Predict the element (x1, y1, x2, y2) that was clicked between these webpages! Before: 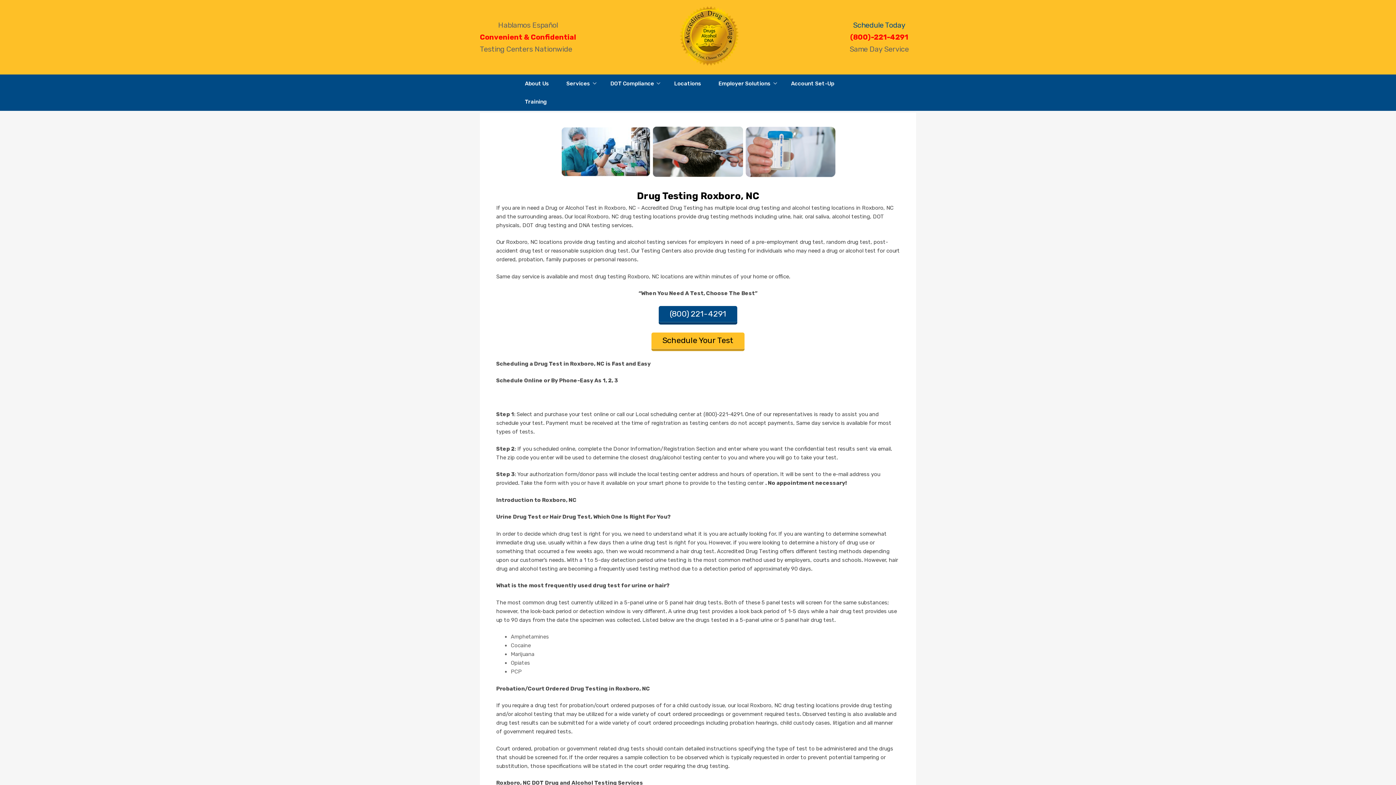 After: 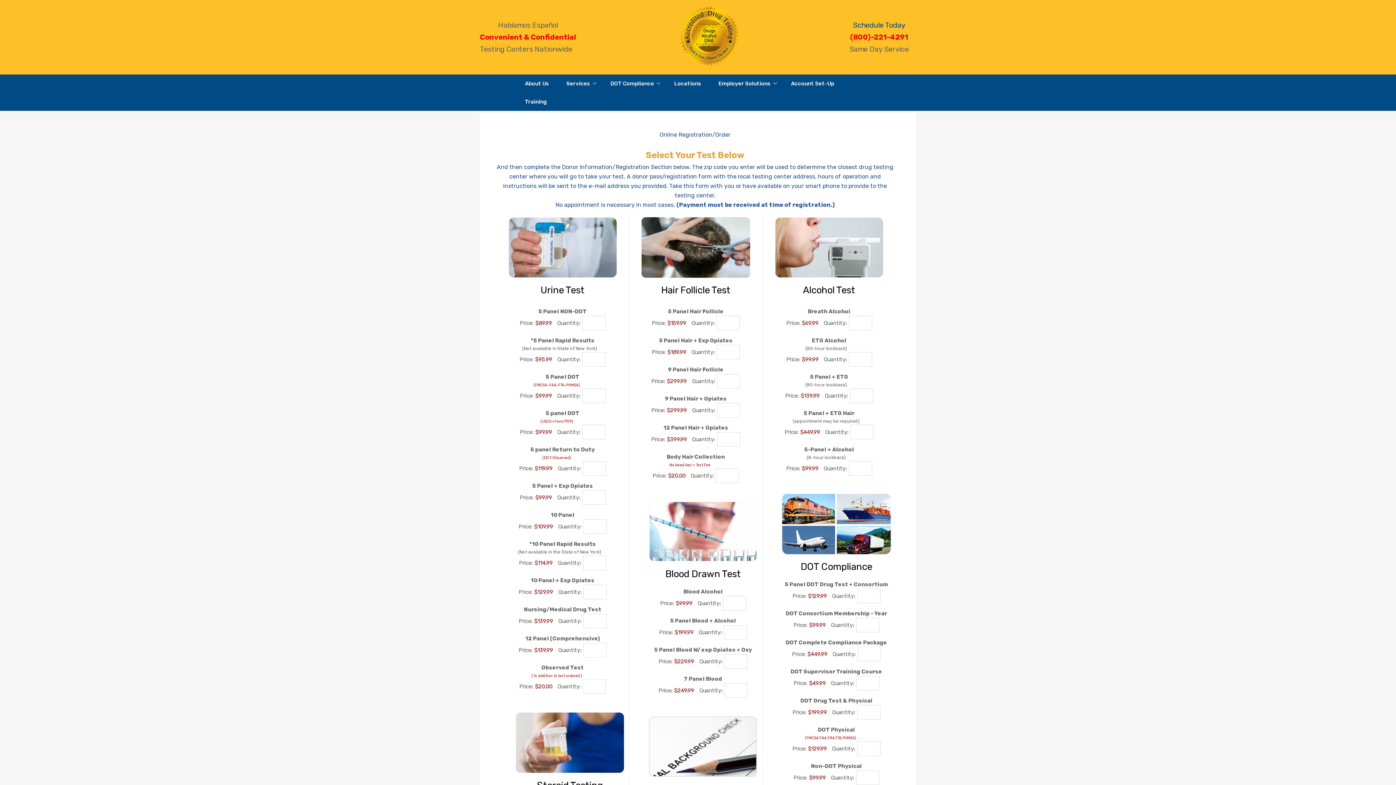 Action: label: Schedule Today bbox: (853, 20, 905, 29)